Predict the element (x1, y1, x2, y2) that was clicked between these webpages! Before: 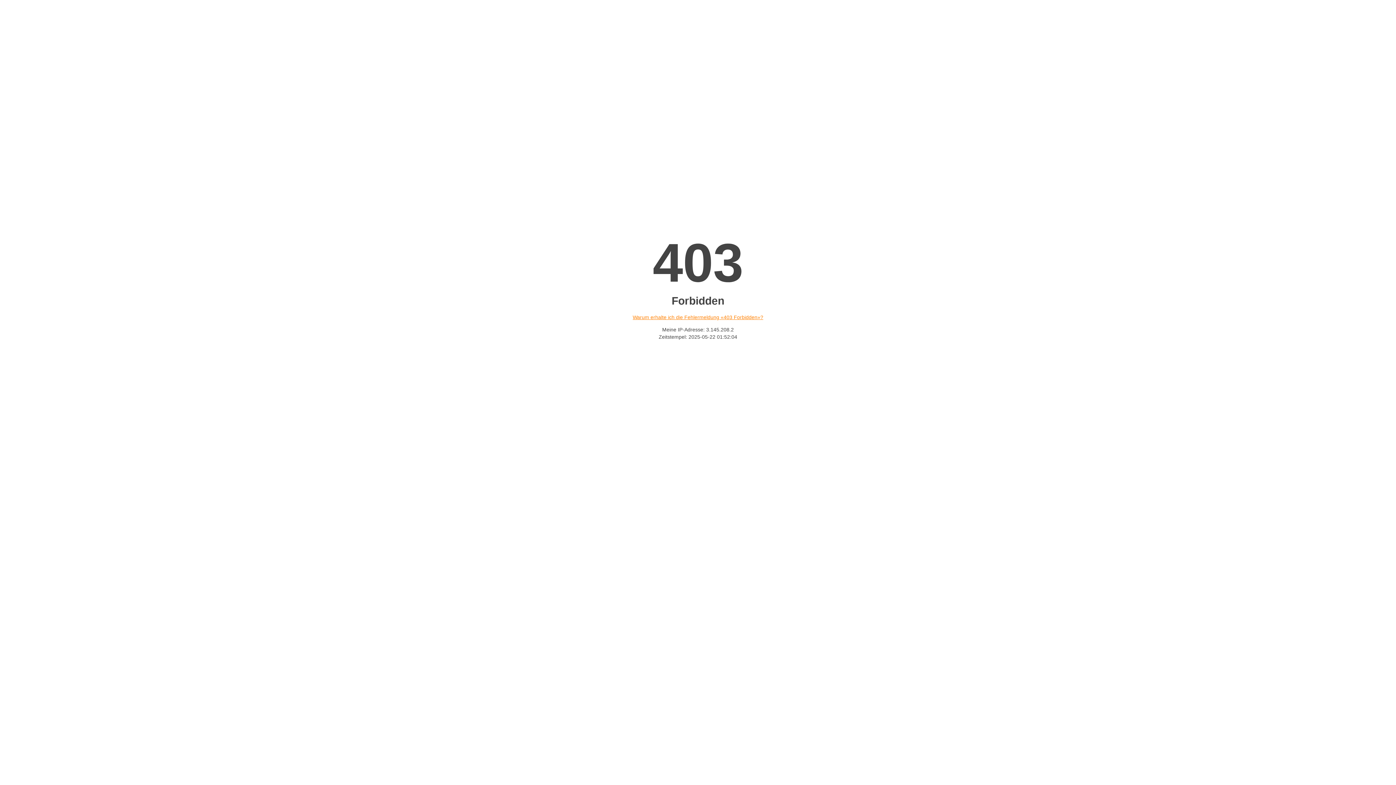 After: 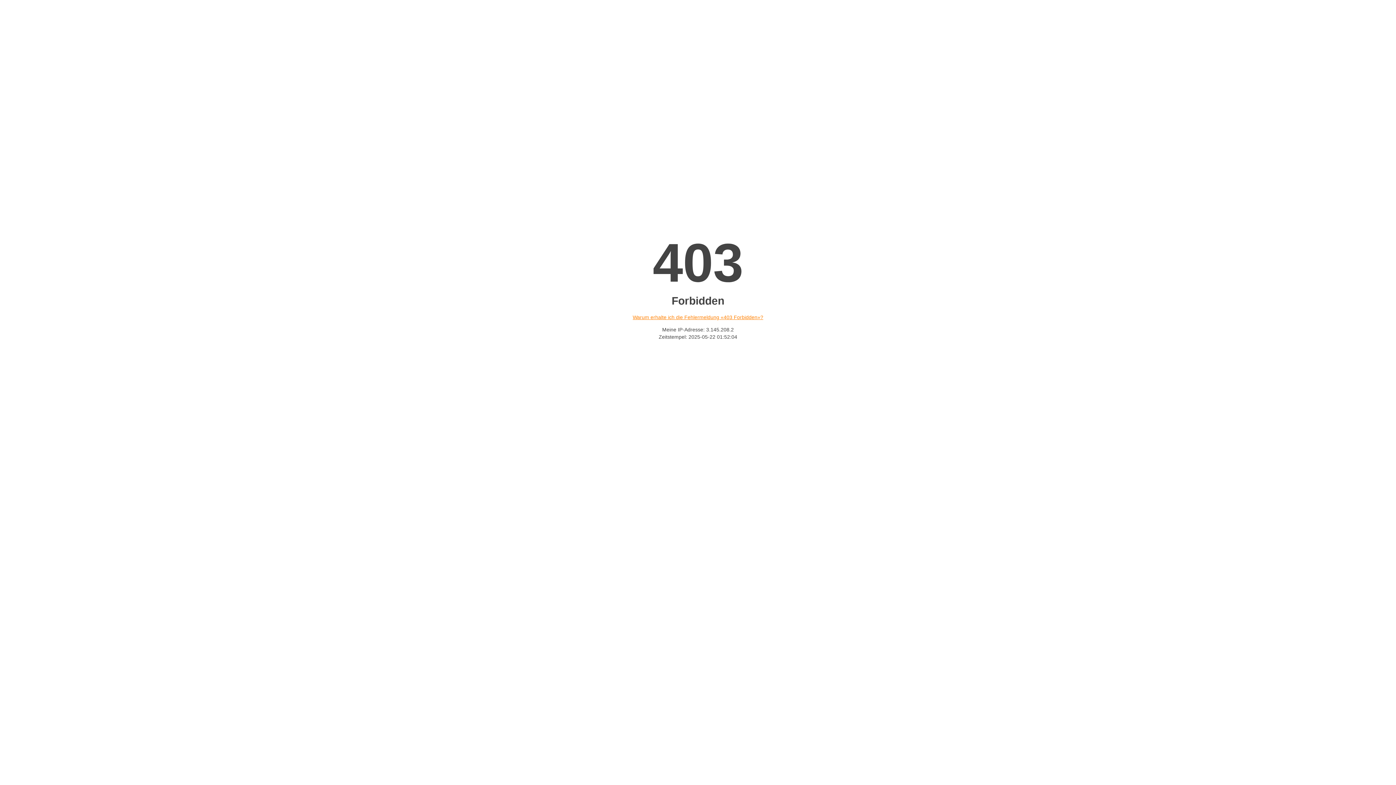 Action: bbox: (632, 314, 763, 320) label: Warum erhalte ich die Fehlermeldung «403 Forbidden»?